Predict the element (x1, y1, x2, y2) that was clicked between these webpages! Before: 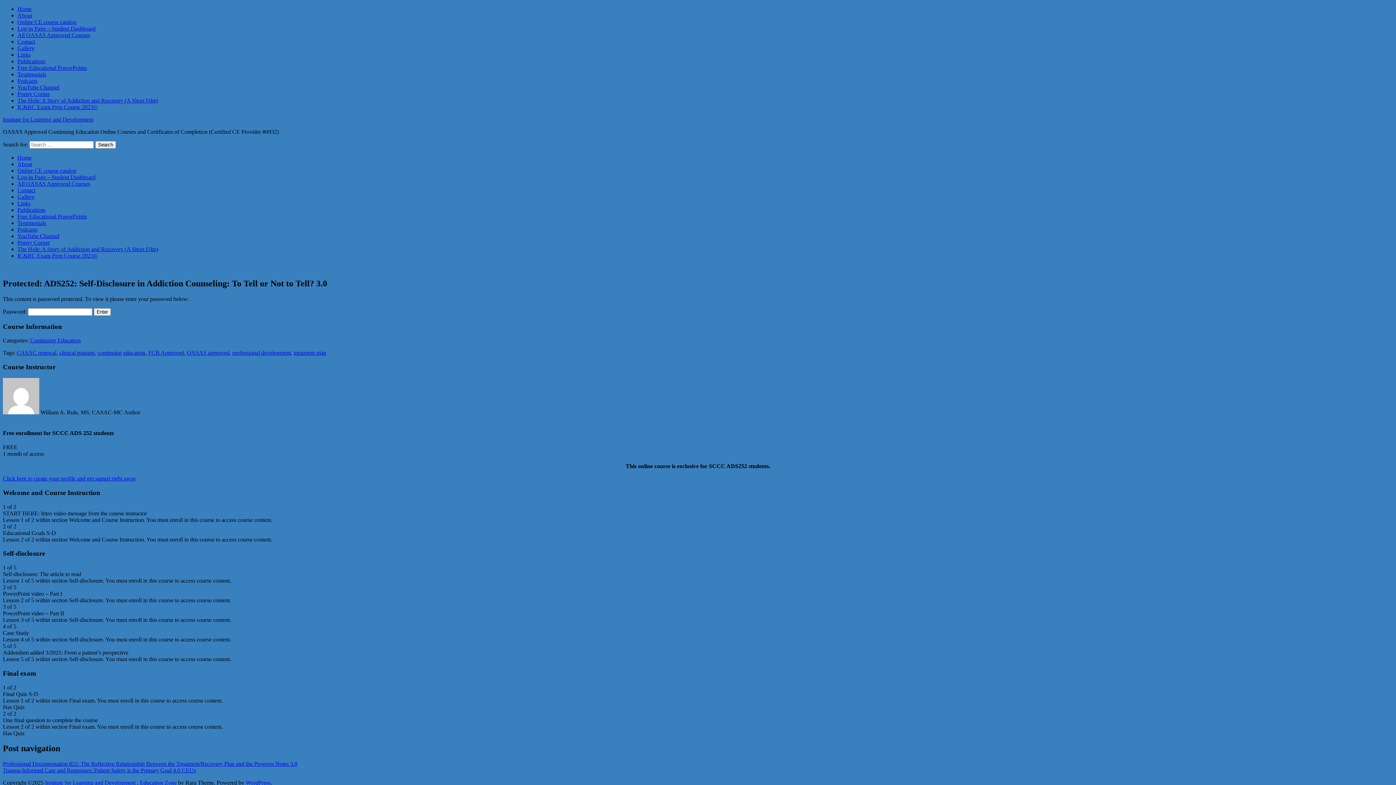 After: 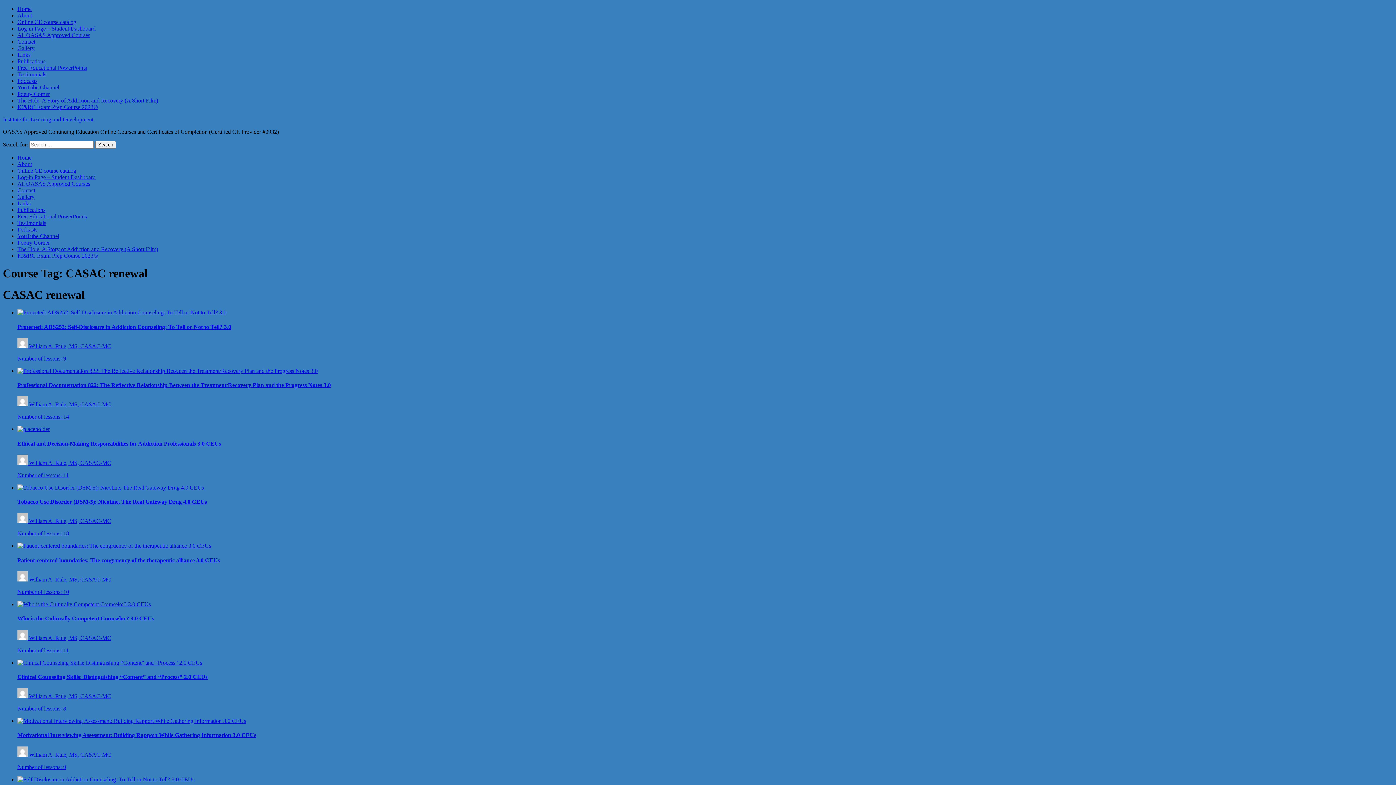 Action: bbox: (16, 349, 56, 356) label: CASAC renewal